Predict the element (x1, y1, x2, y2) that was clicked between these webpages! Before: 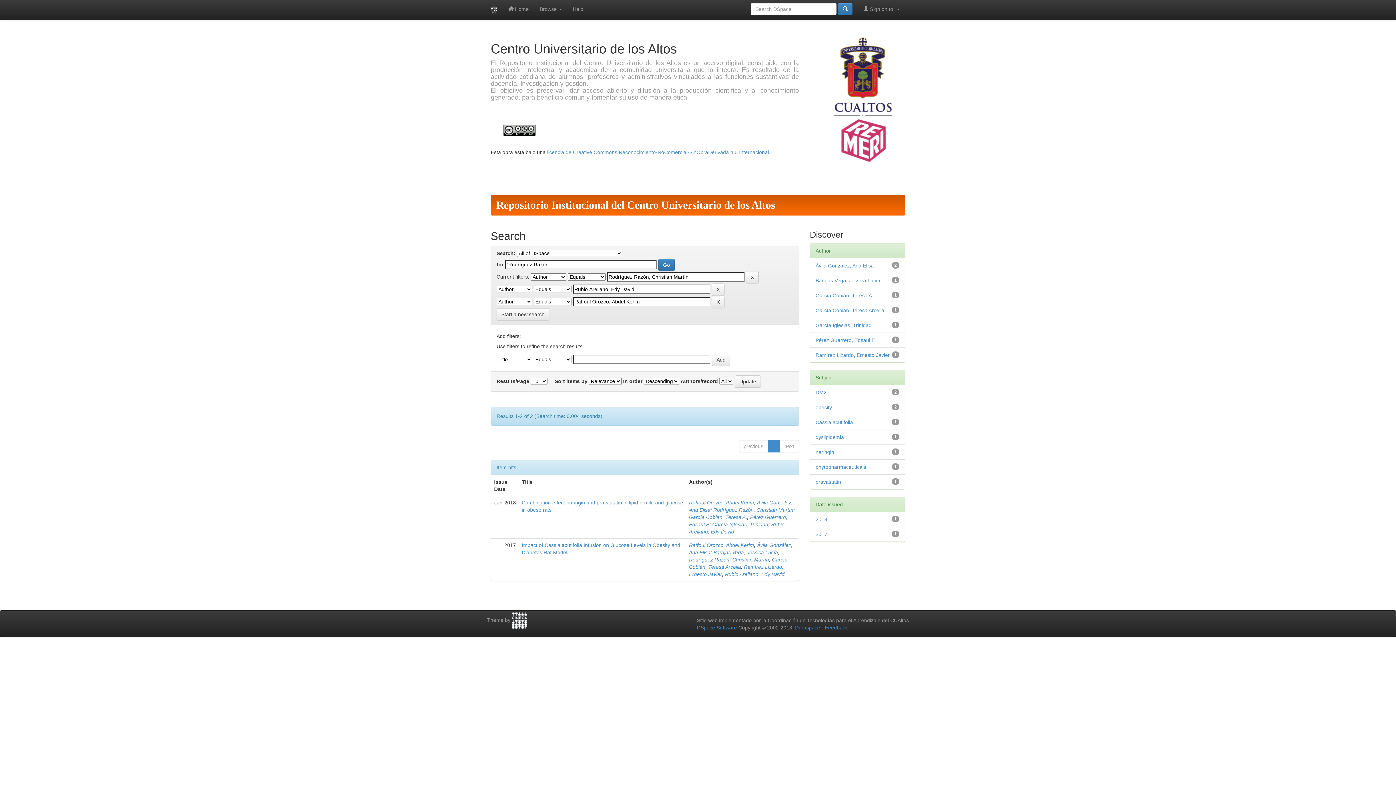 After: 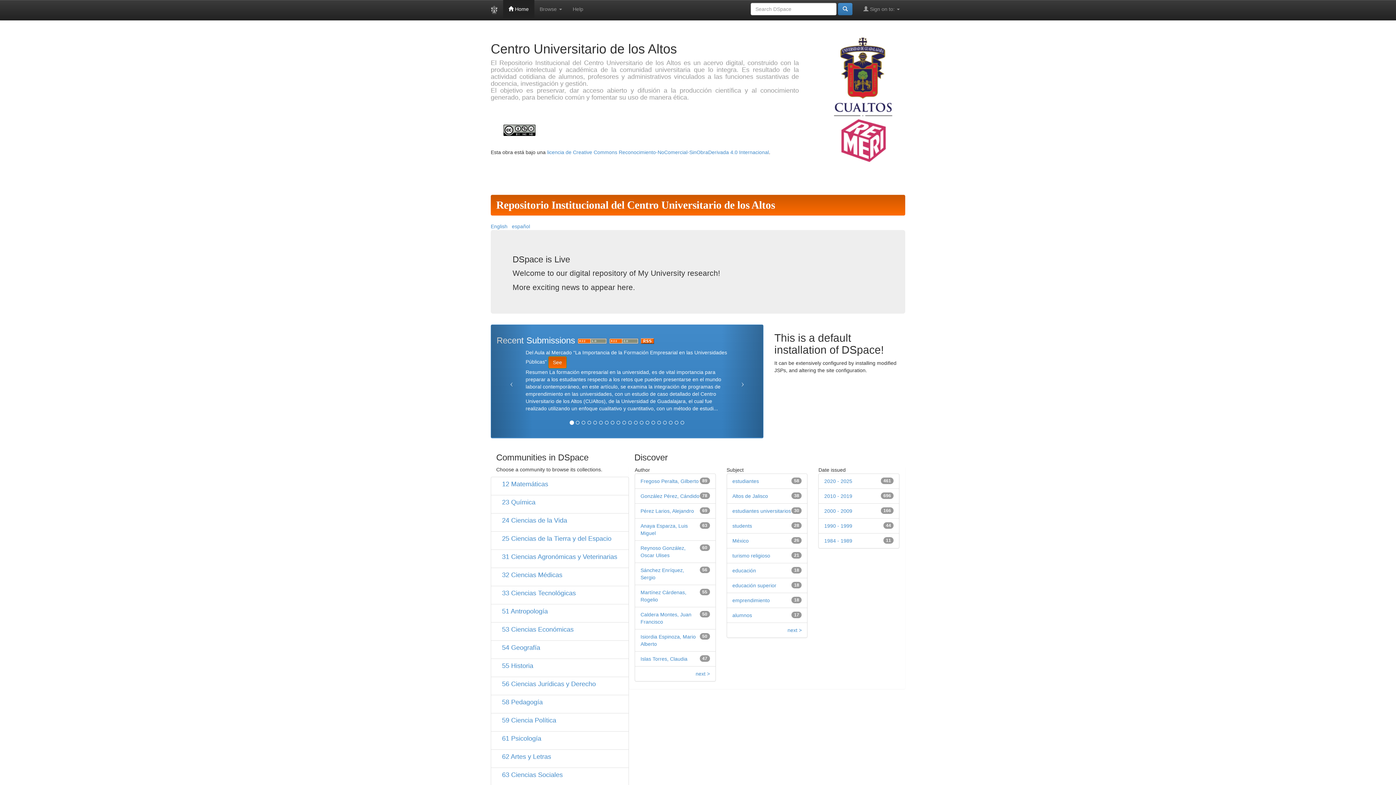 Action: label:  Home bbox: (503, 0, 534, 18)